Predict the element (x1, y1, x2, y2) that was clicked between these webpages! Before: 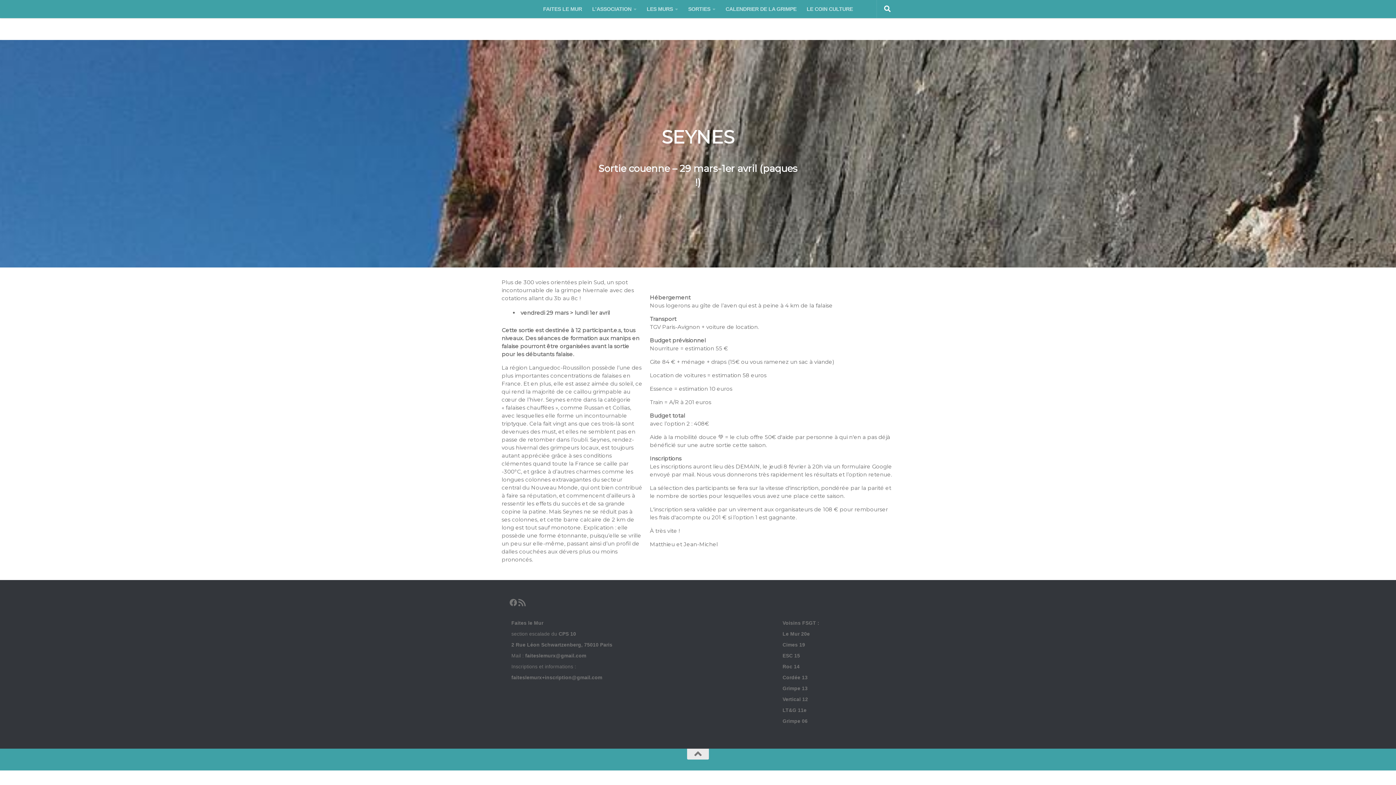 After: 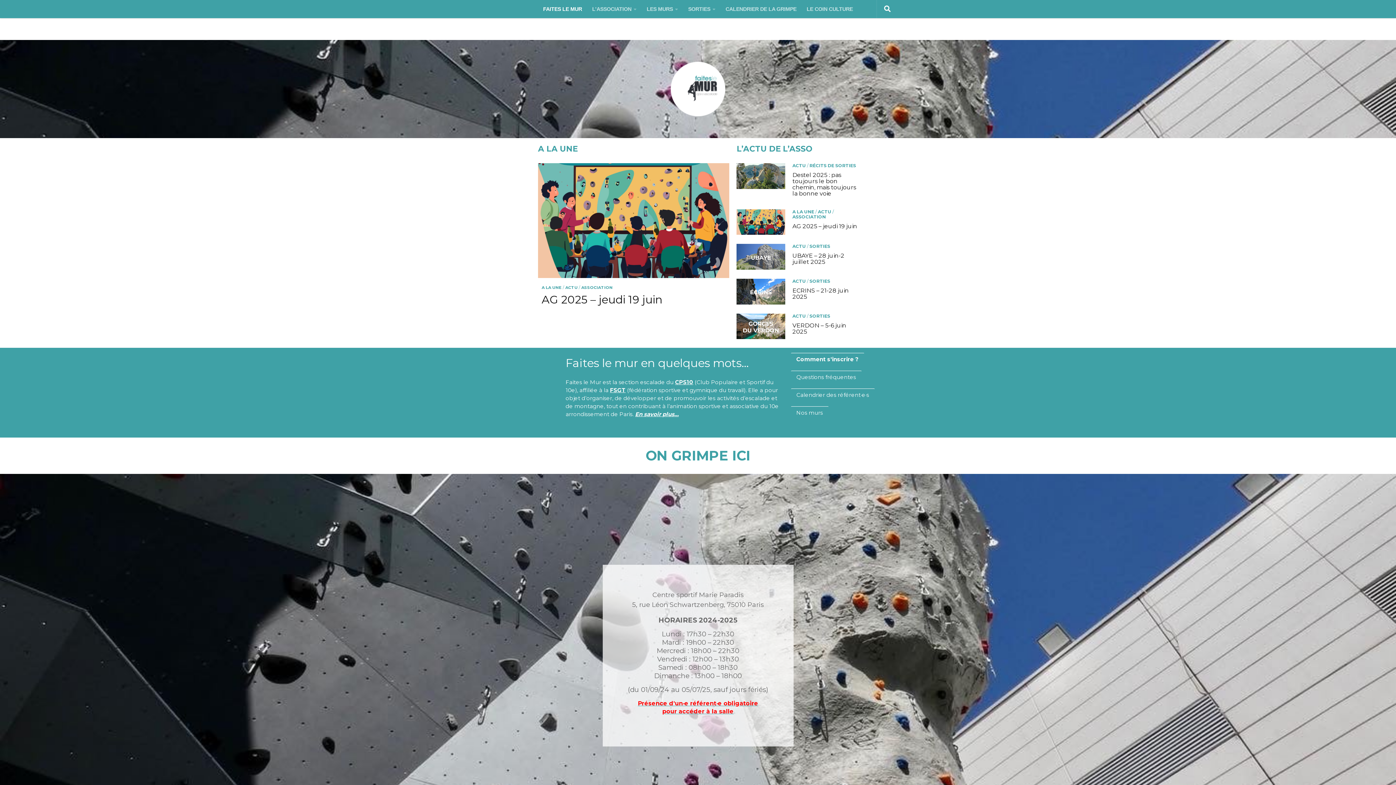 Action: label: FAITES LE MUR bbox: (538, 0, 587, 18)